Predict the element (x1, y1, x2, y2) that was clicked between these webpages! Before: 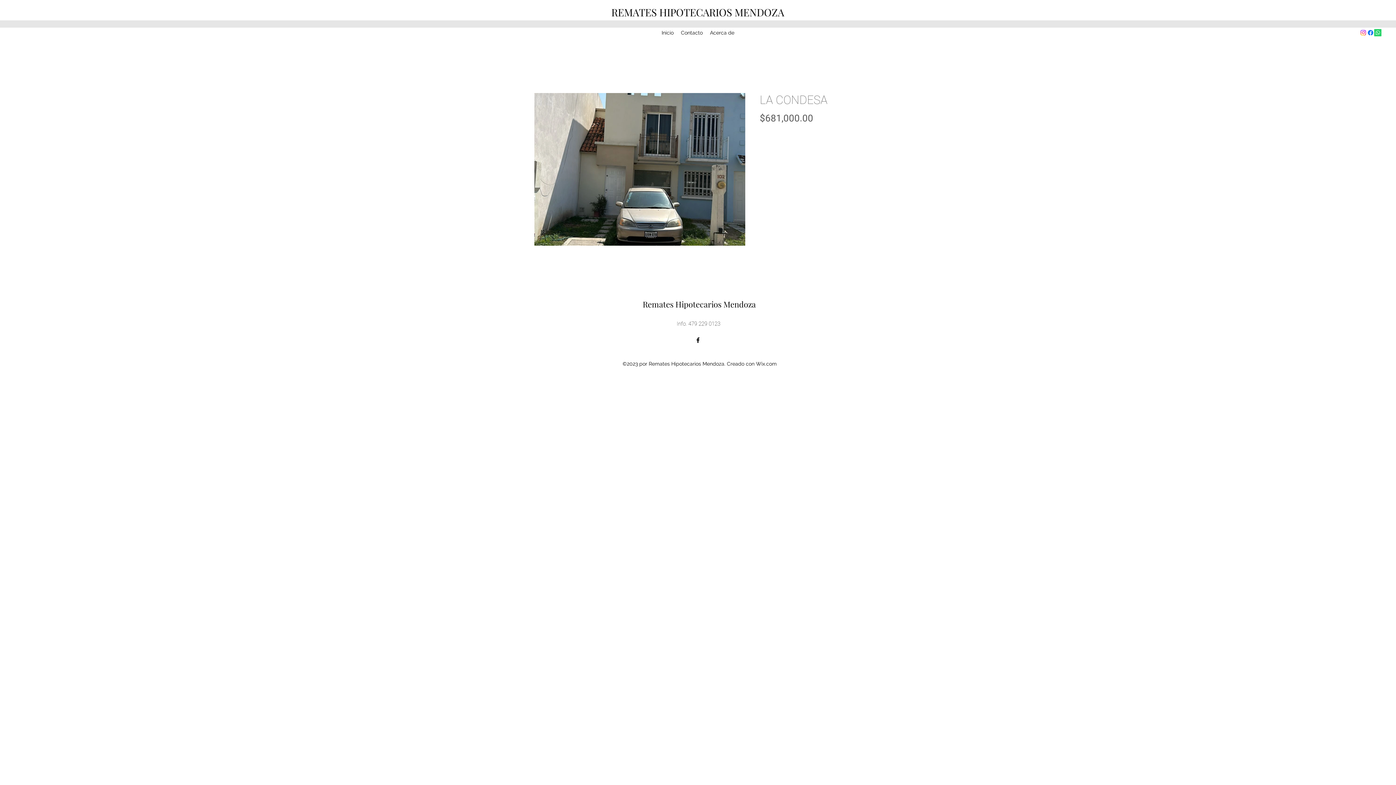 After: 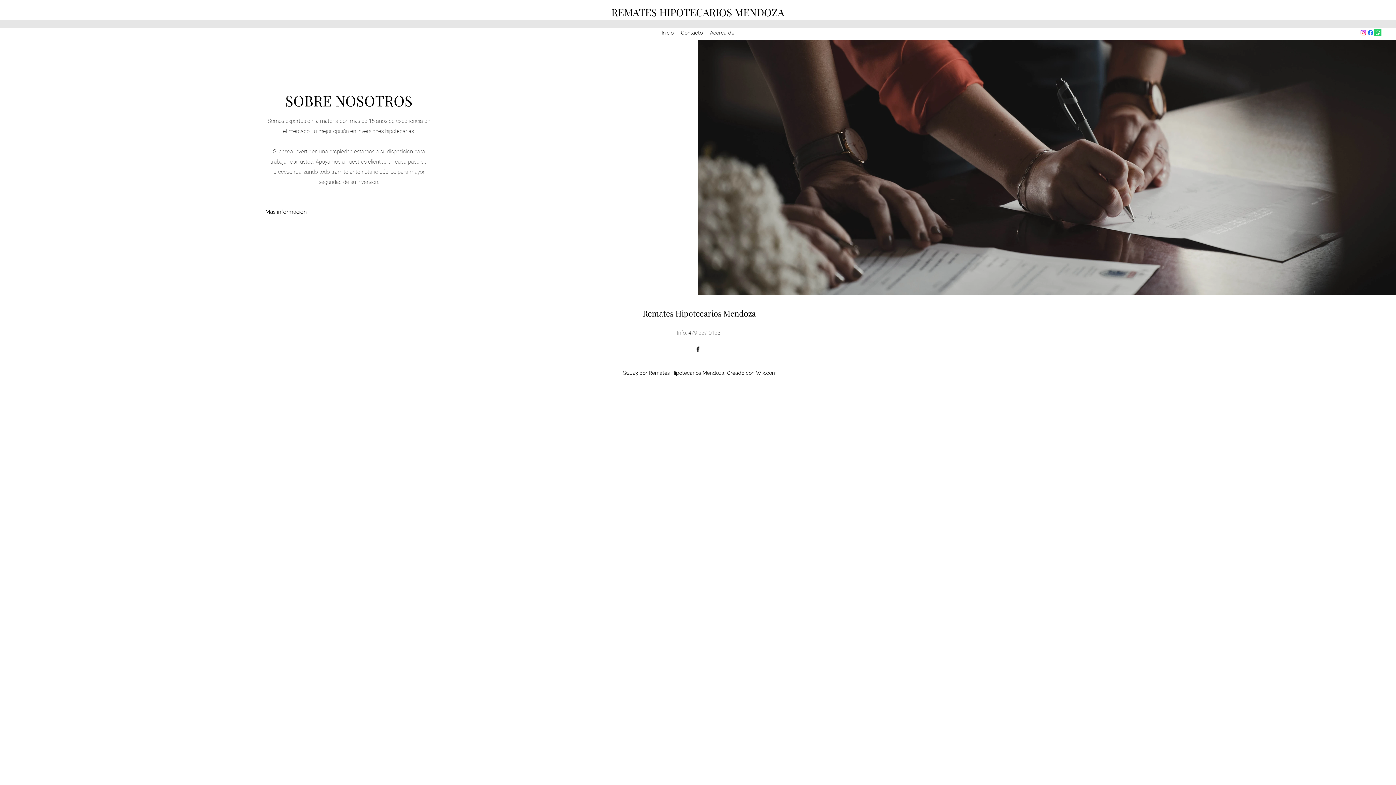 Action: bbox: (706, 27, 738, 38) label: Acerca de